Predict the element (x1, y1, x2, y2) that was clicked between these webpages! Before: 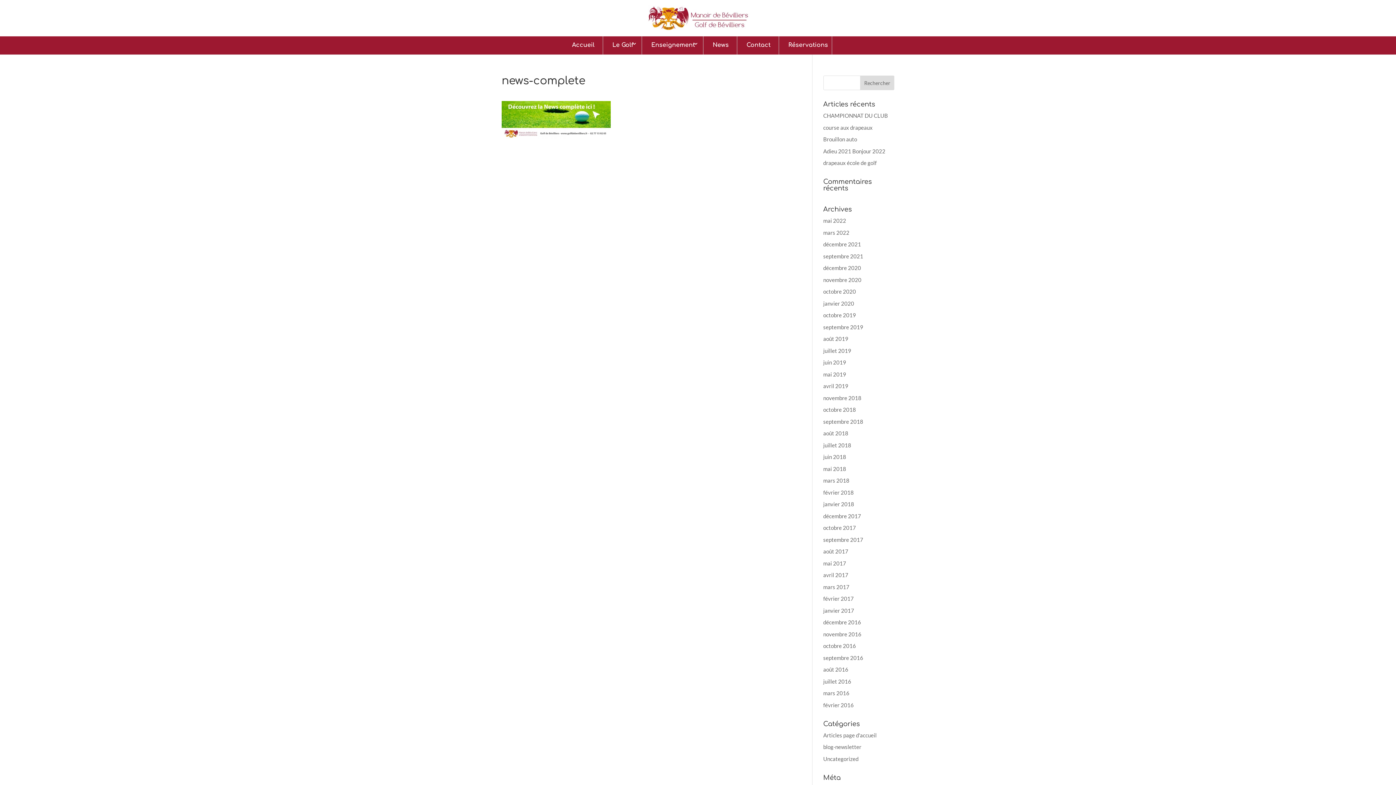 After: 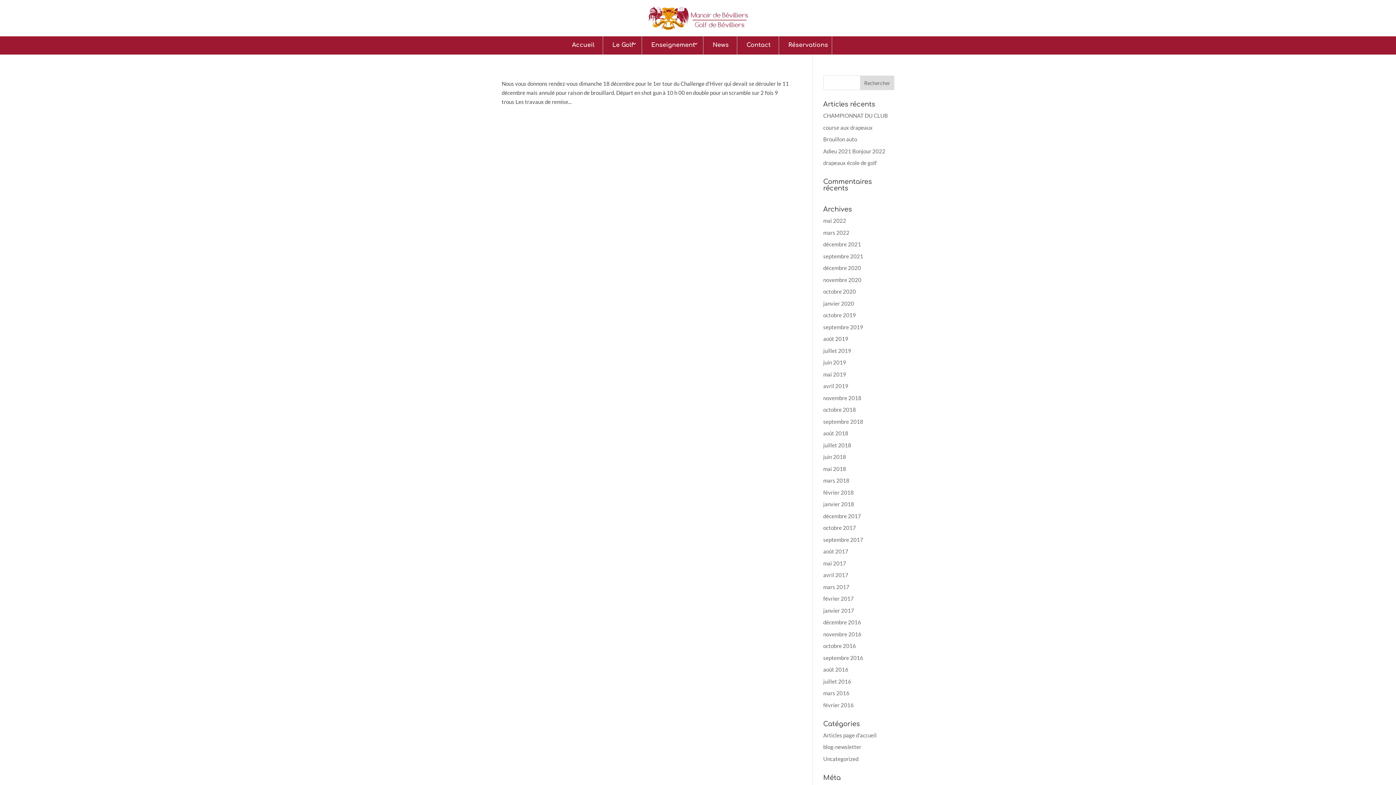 Action: label: décembre 2016 bbox: (823, 619, 861, 625)